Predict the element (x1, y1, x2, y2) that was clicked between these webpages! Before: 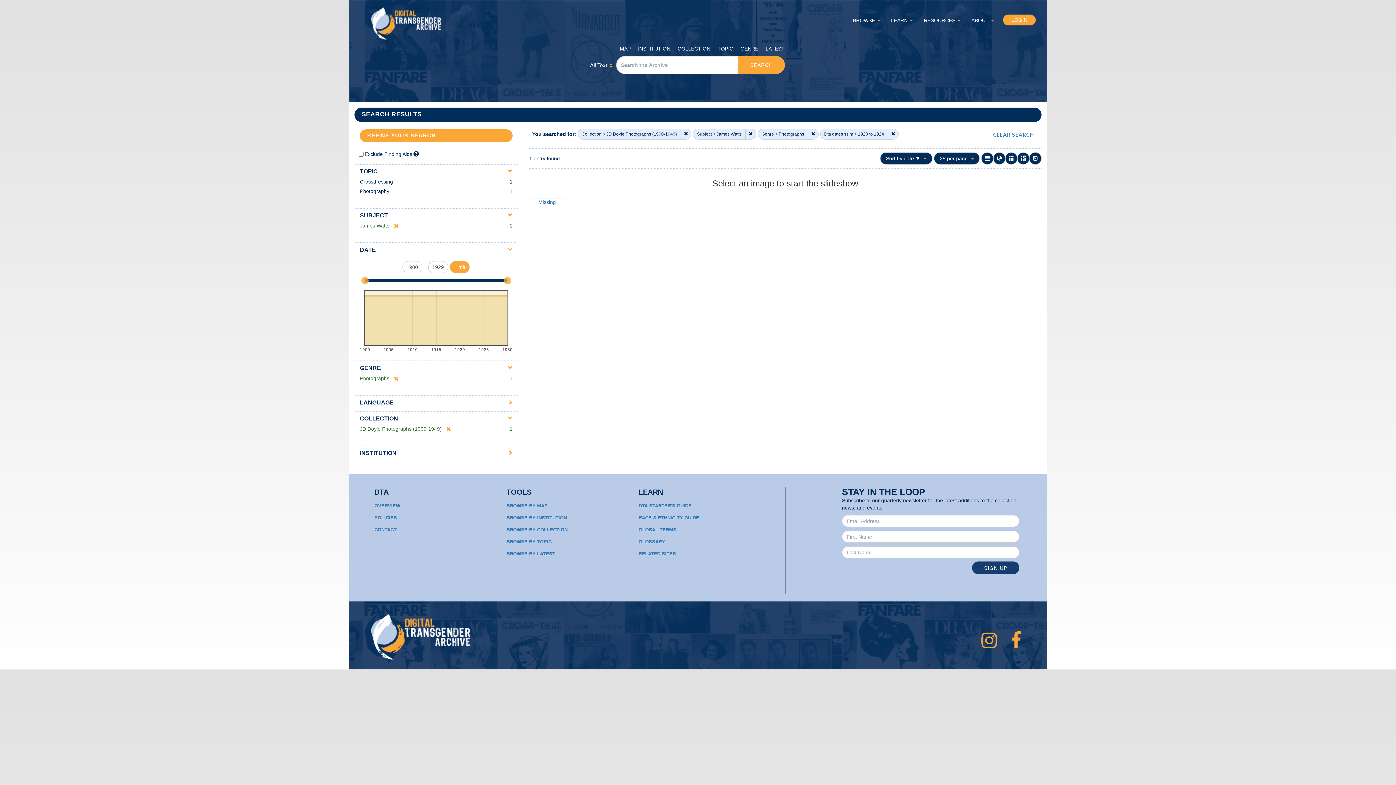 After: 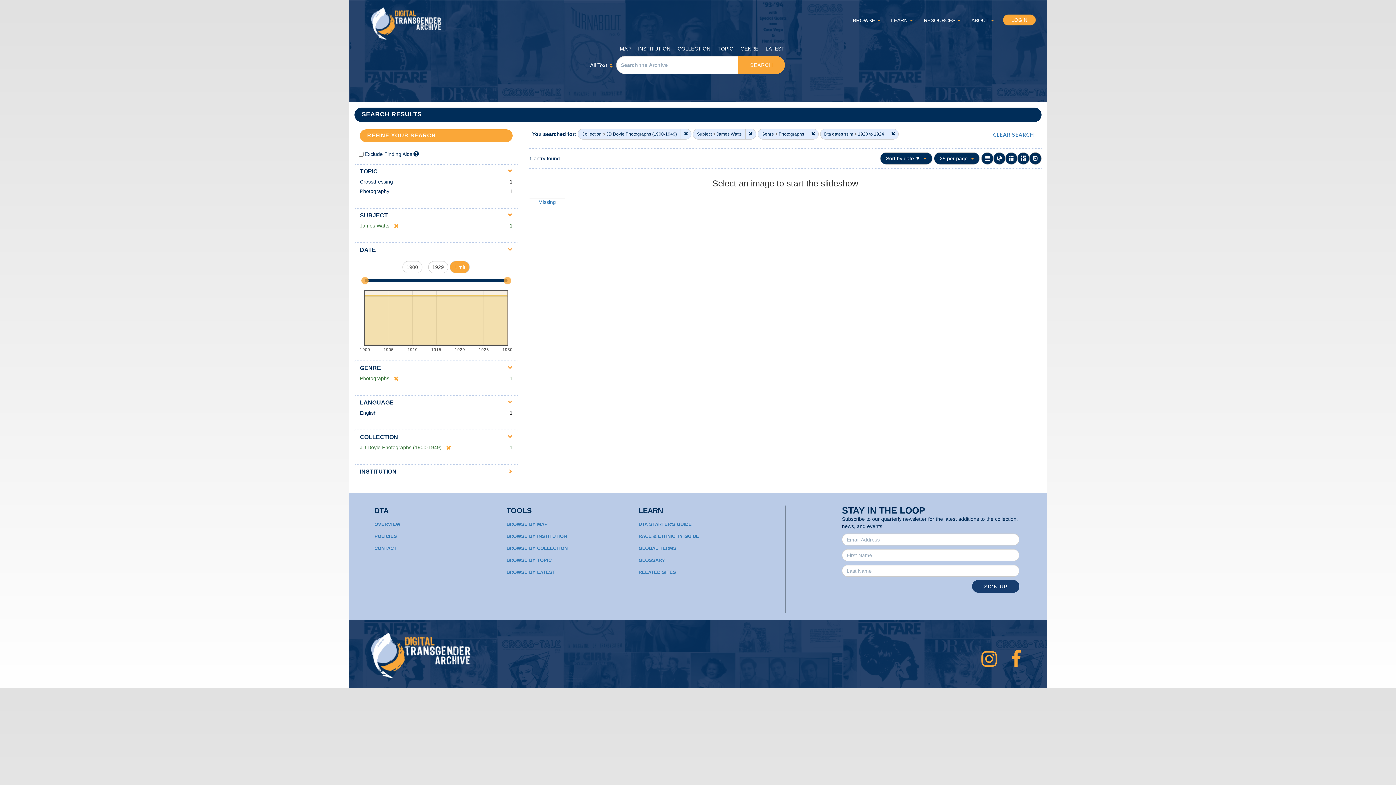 Action: label: LANGUAGE bbox: (360, 399, 393, 405)